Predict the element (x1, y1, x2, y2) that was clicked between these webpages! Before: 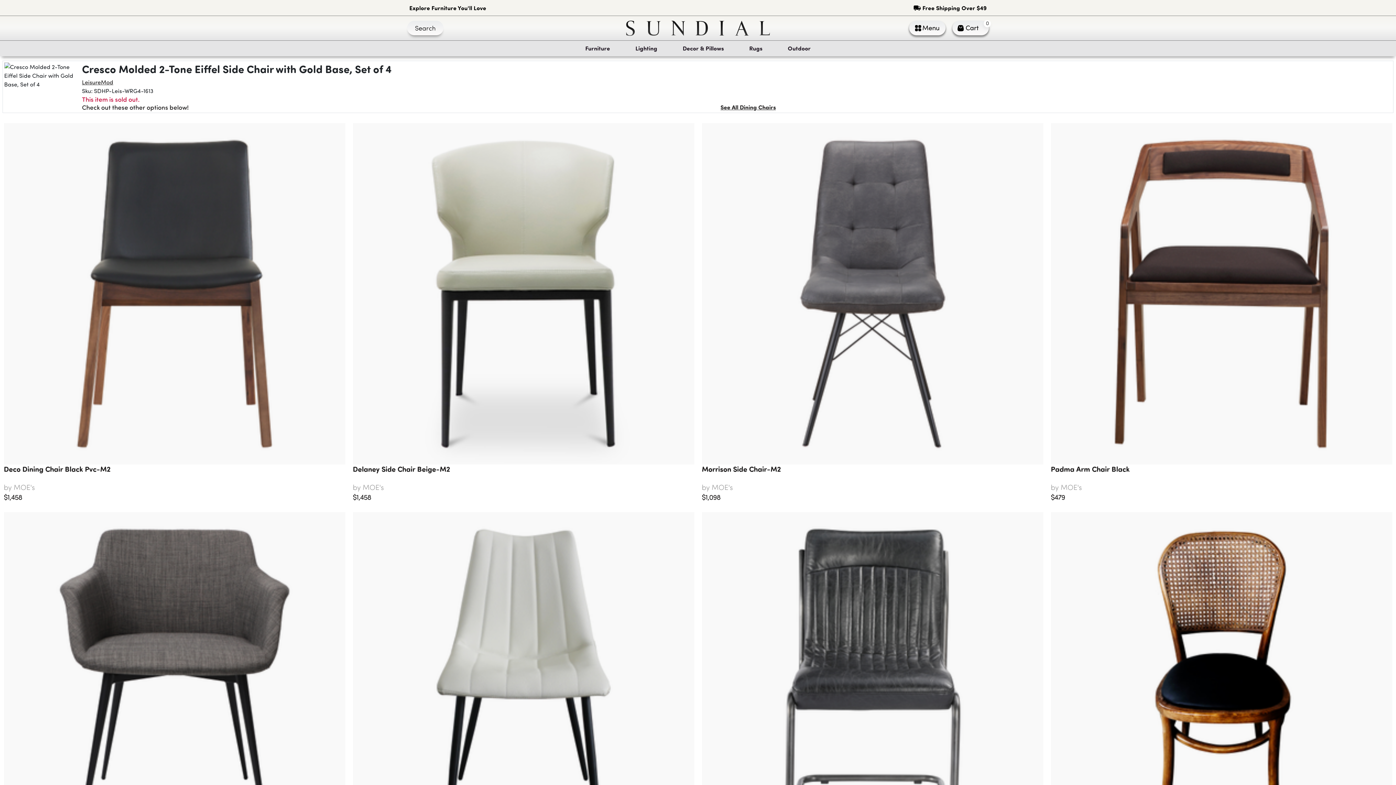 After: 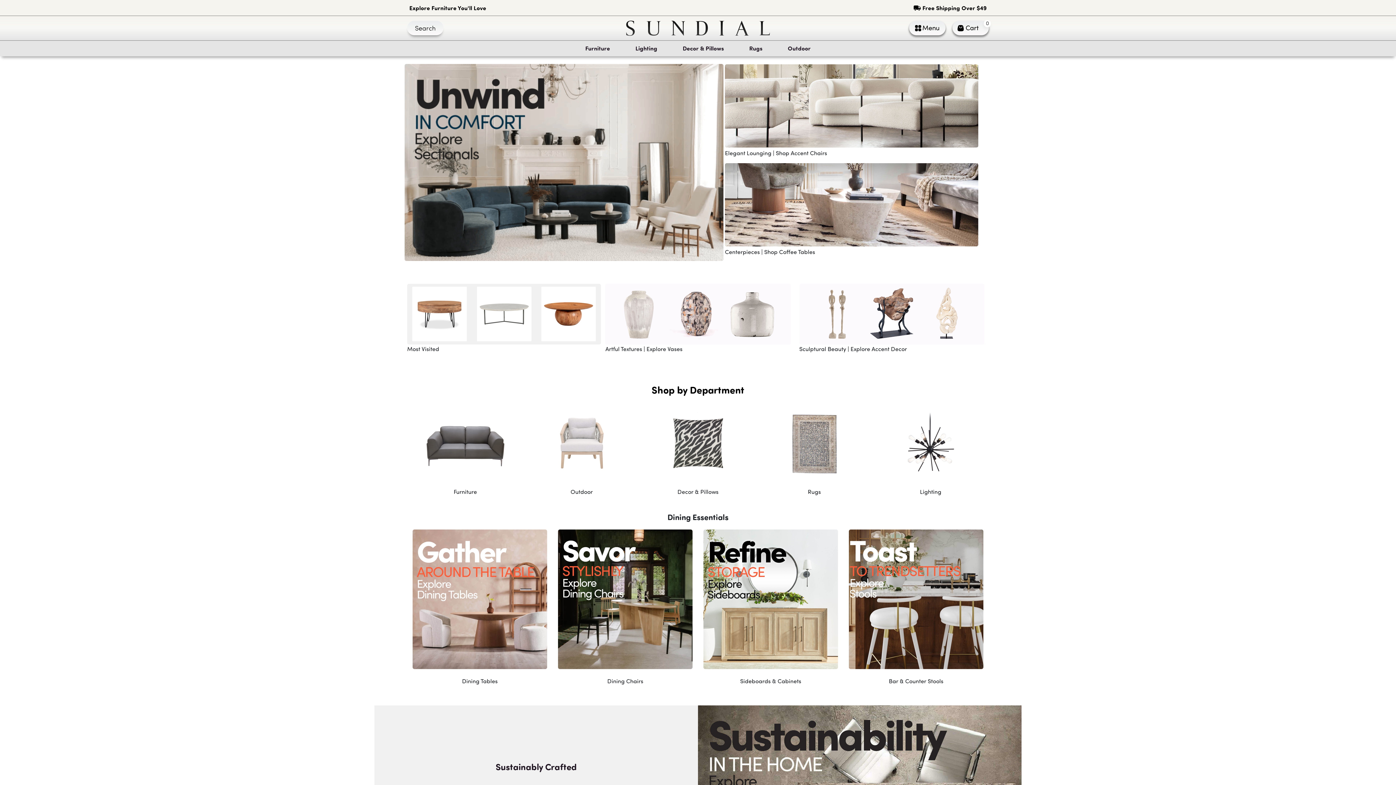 Action: bbox: (625, 18, 770, 38)